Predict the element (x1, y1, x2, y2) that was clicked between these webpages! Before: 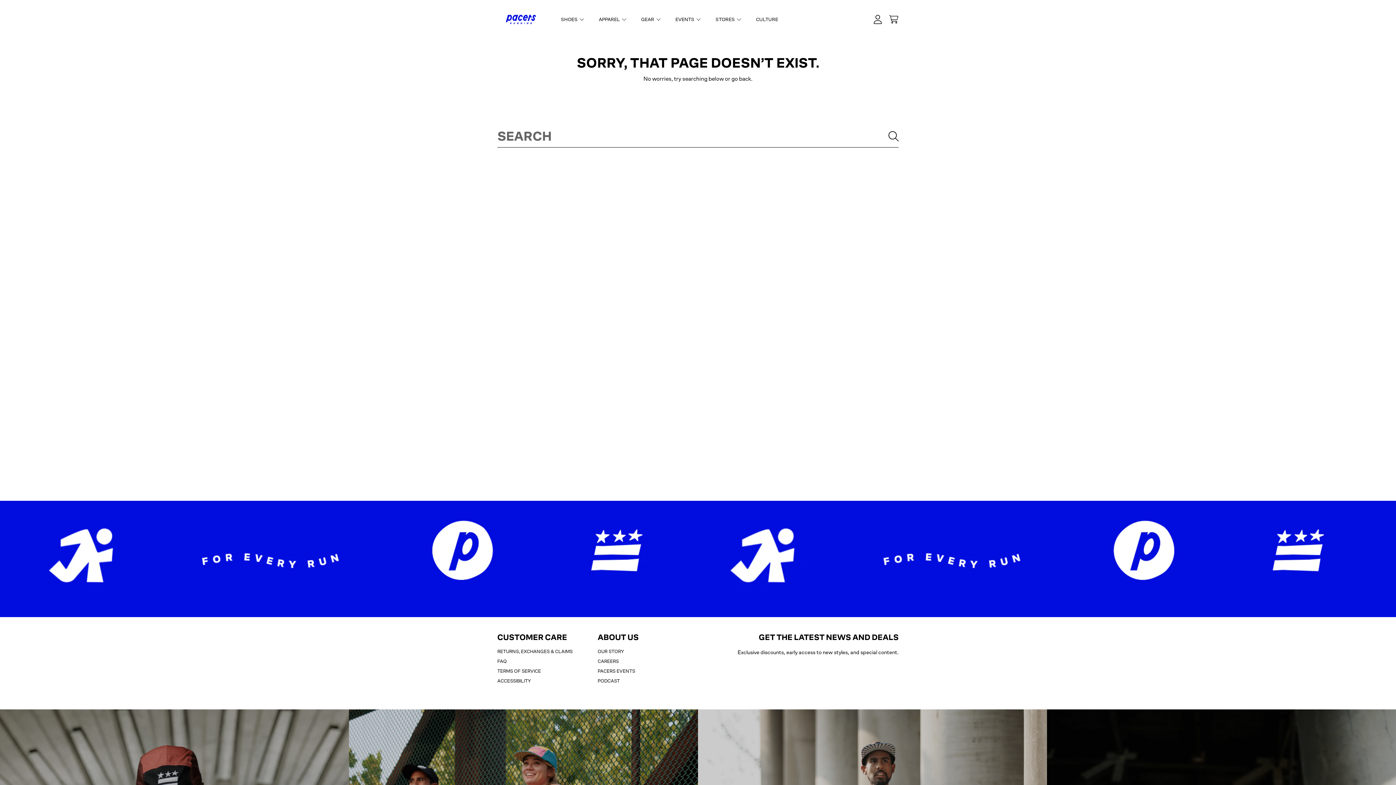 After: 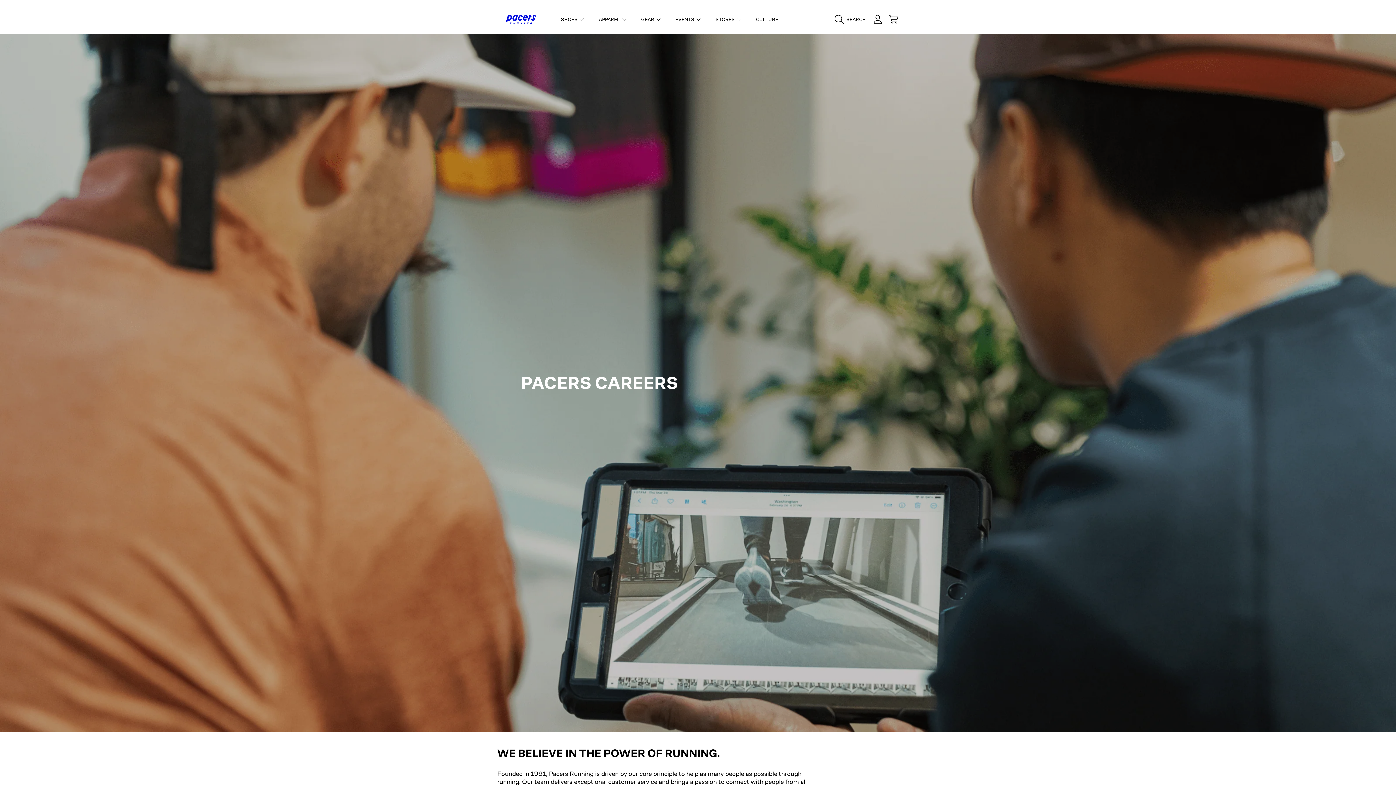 Action: label: CAREERS bbox: (597, 659, 618, 664)